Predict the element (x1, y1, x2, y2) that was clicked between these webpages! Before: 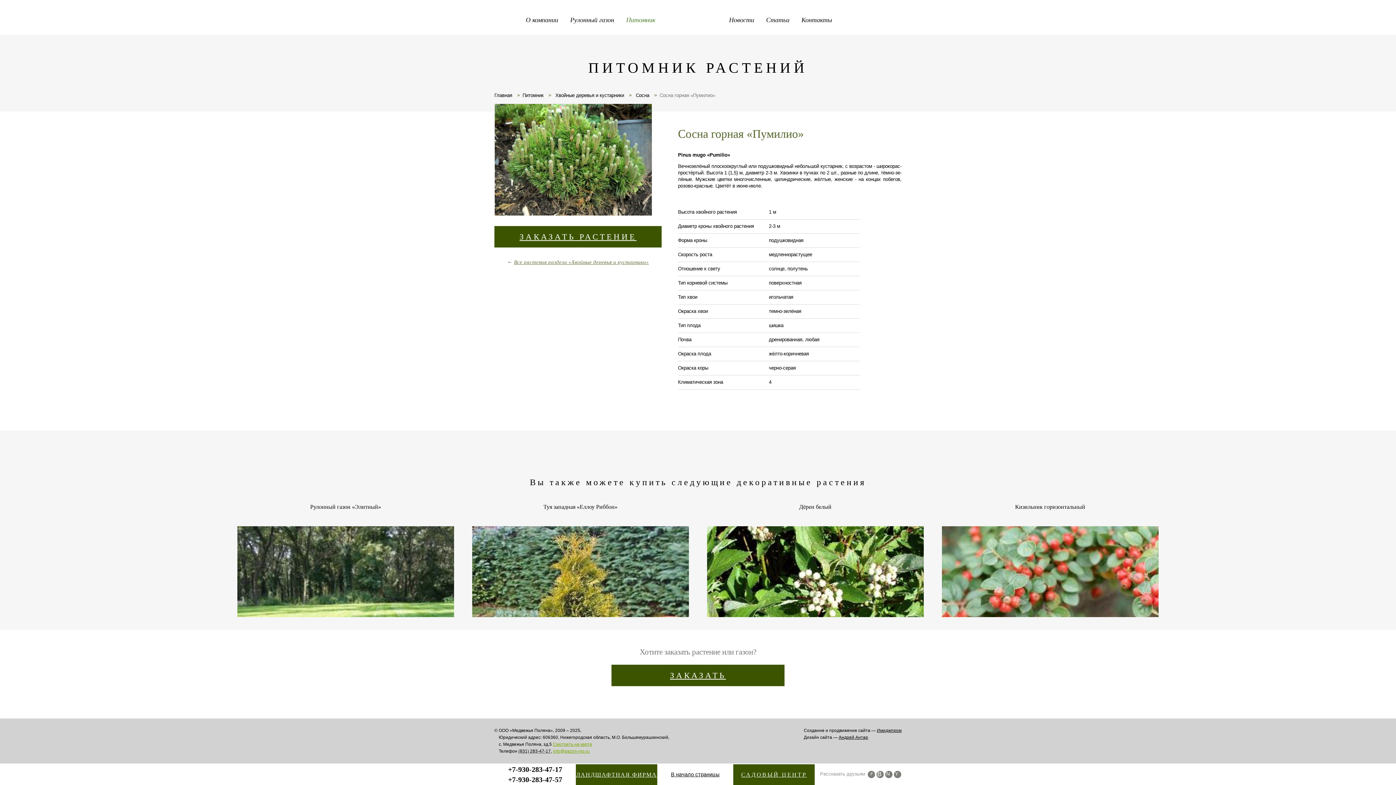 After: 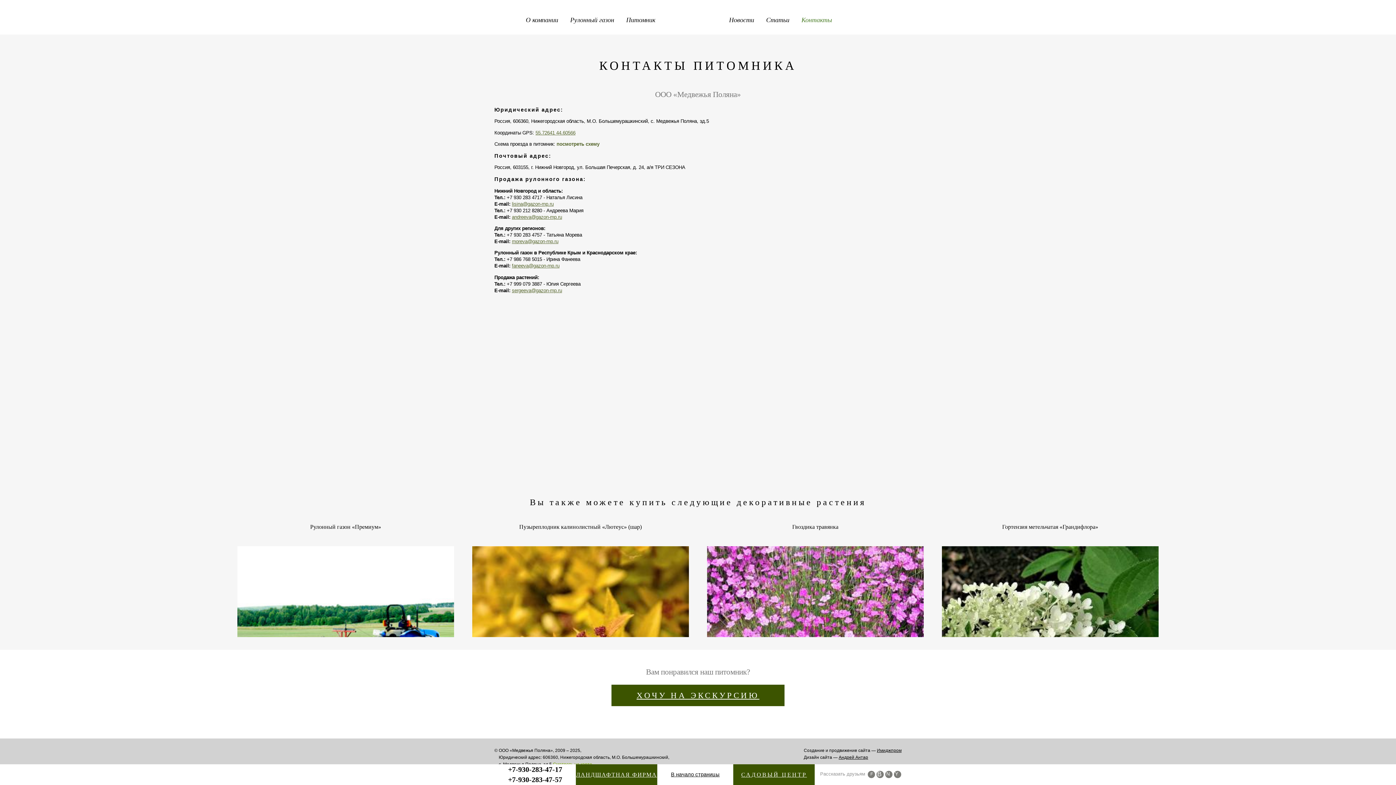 Action: label: Смотреть на карте bbox: (553, 742, 592, 747)